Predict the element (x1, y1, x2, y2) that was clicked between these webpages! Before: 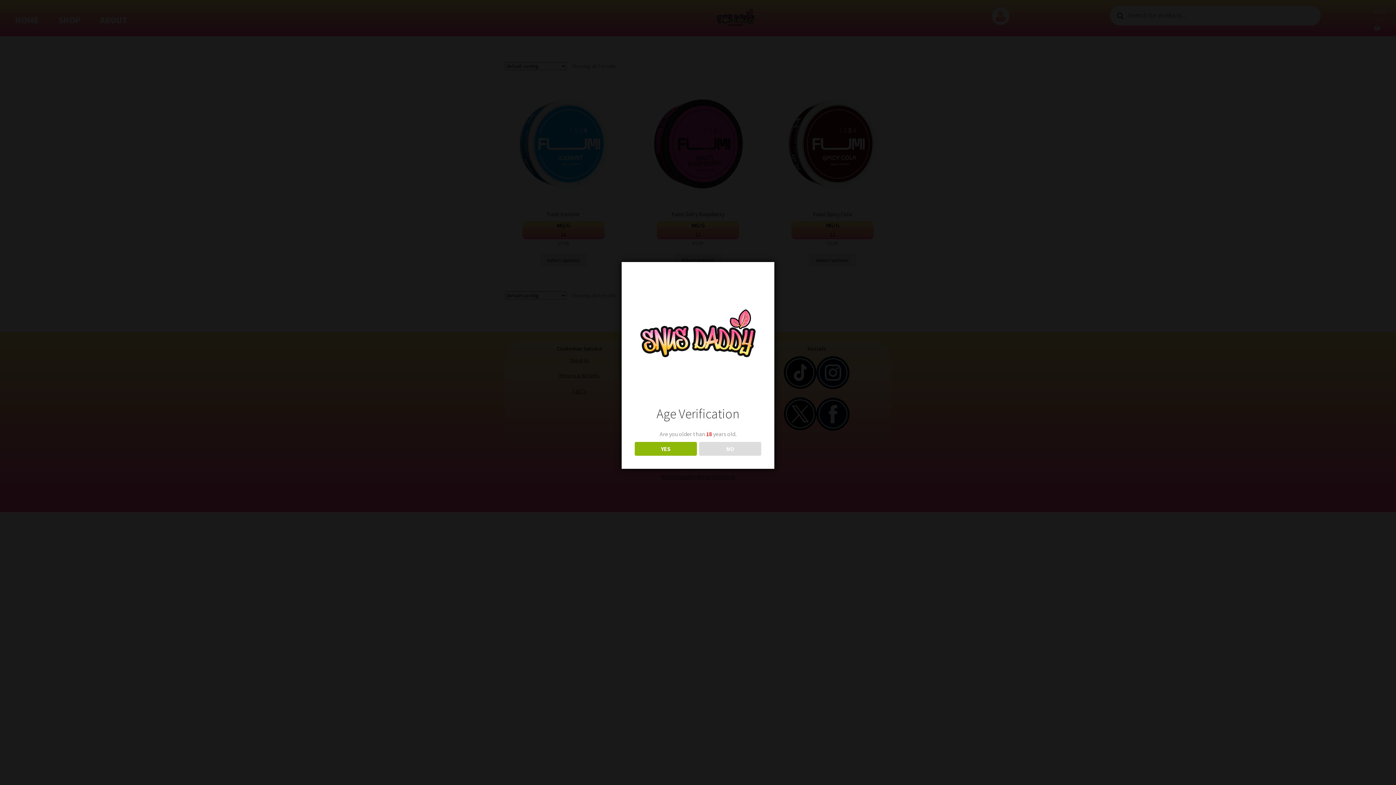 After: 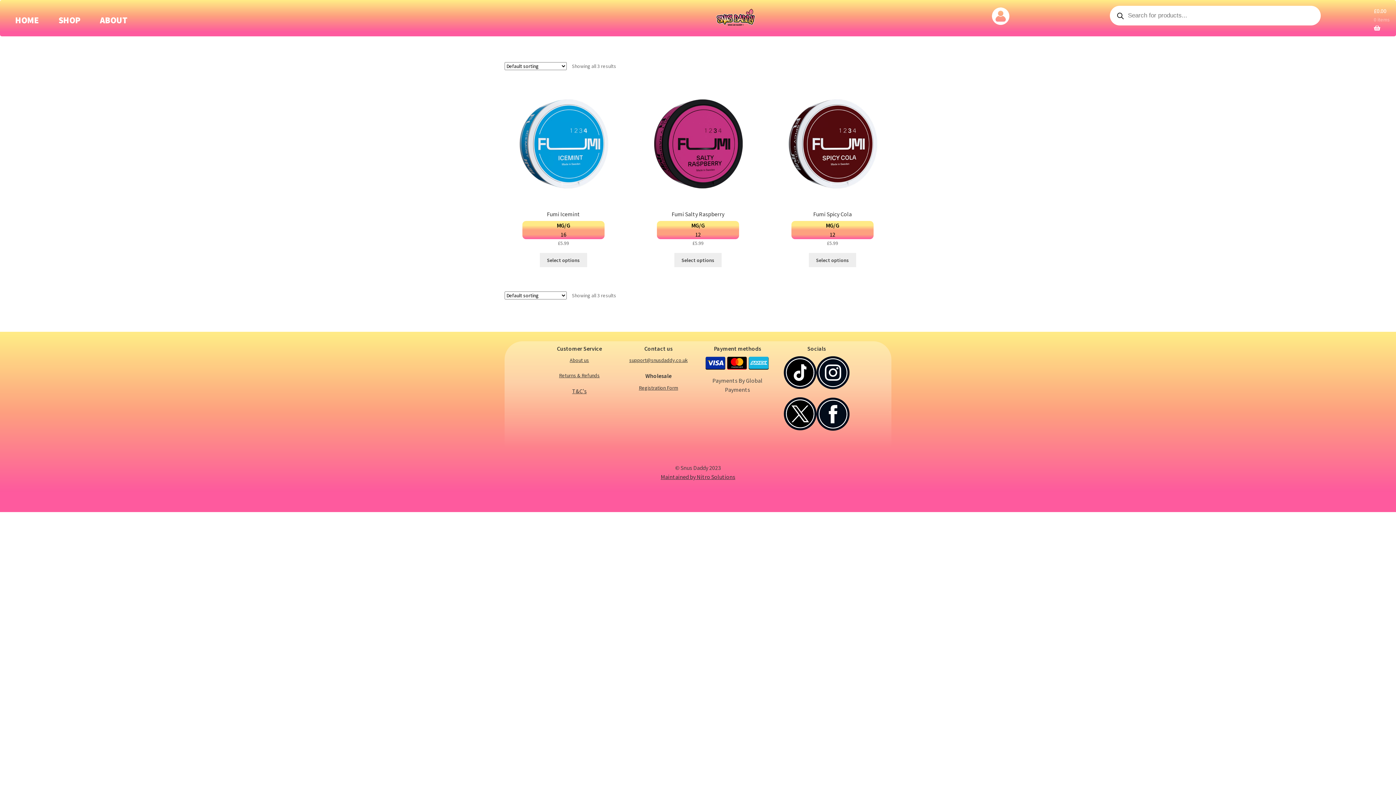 Action: bbox: (634, 442, 696, 455) label: YES